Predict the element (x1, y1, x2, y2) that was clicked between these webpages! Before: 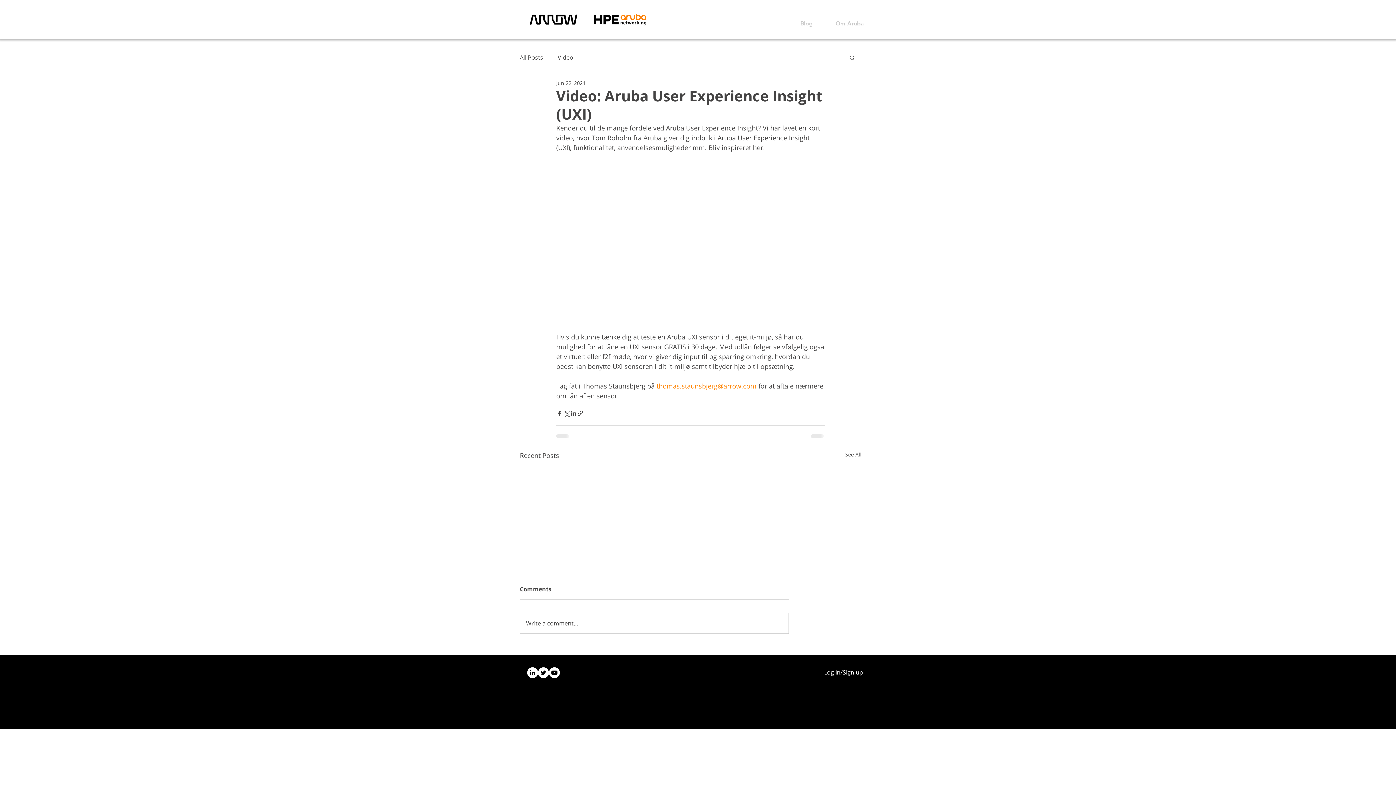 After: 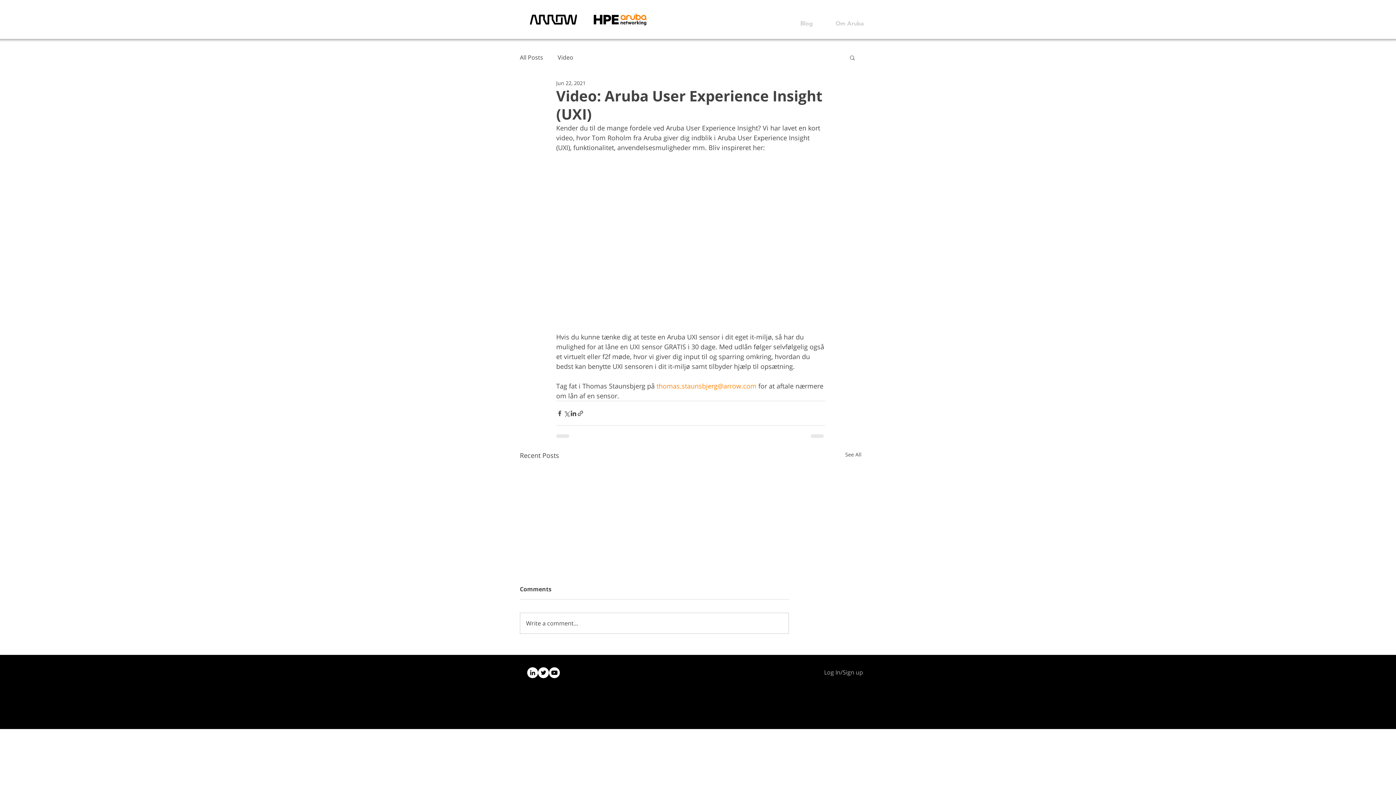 Action: bbox: (819, 666, 868, 678) label: Log In/Sign up